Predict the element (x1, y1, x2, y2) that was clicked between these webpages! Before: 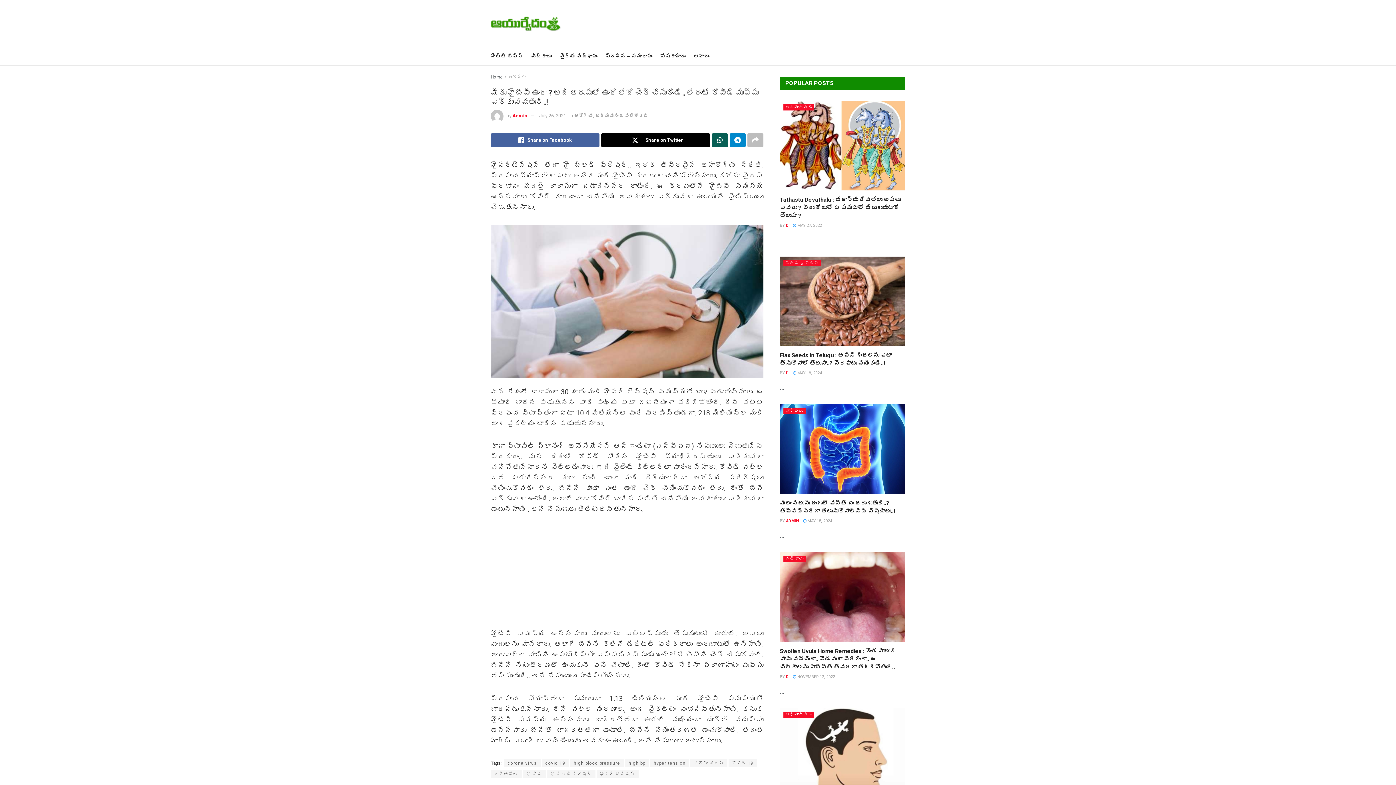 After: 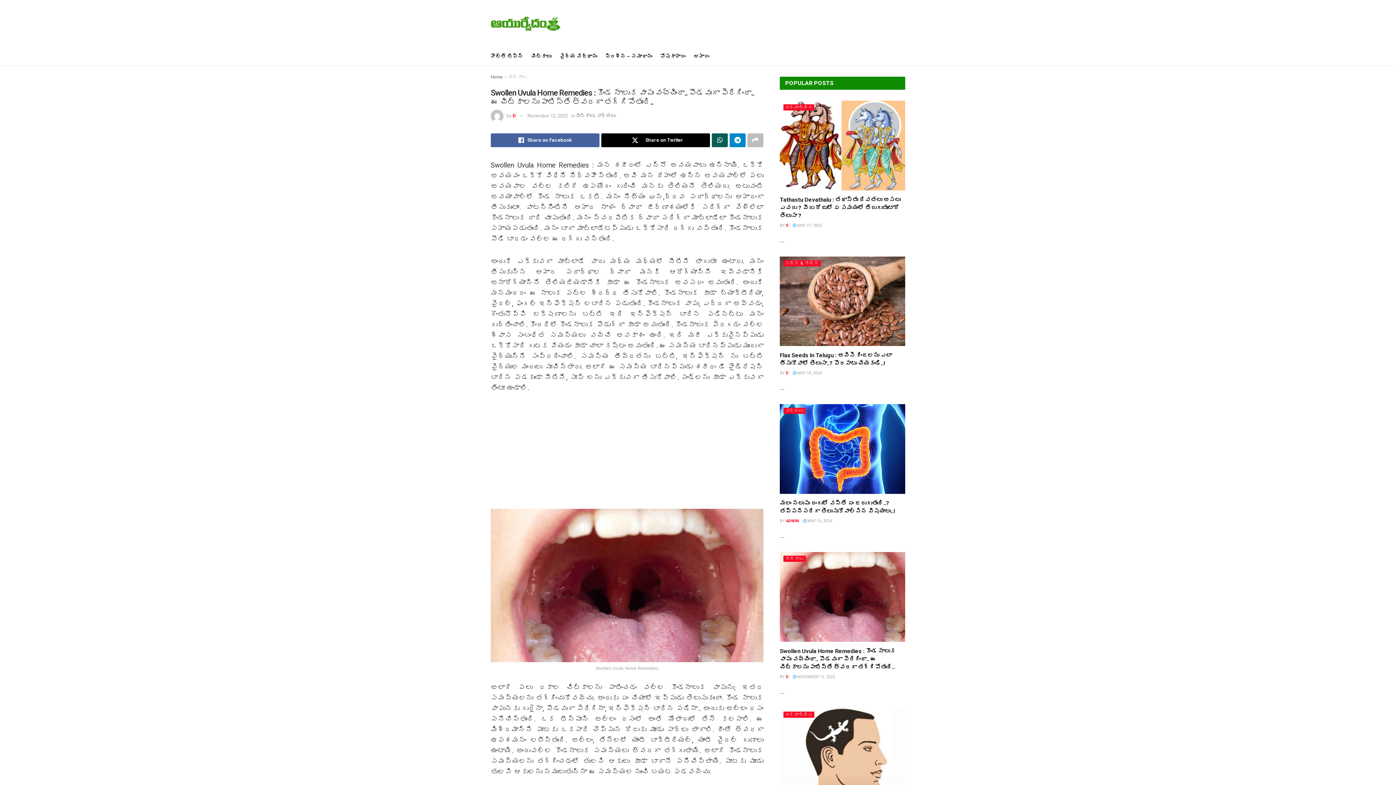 Action: bbox: (793, 674, 835, 679) label:  NOVEMBER 12, 2022